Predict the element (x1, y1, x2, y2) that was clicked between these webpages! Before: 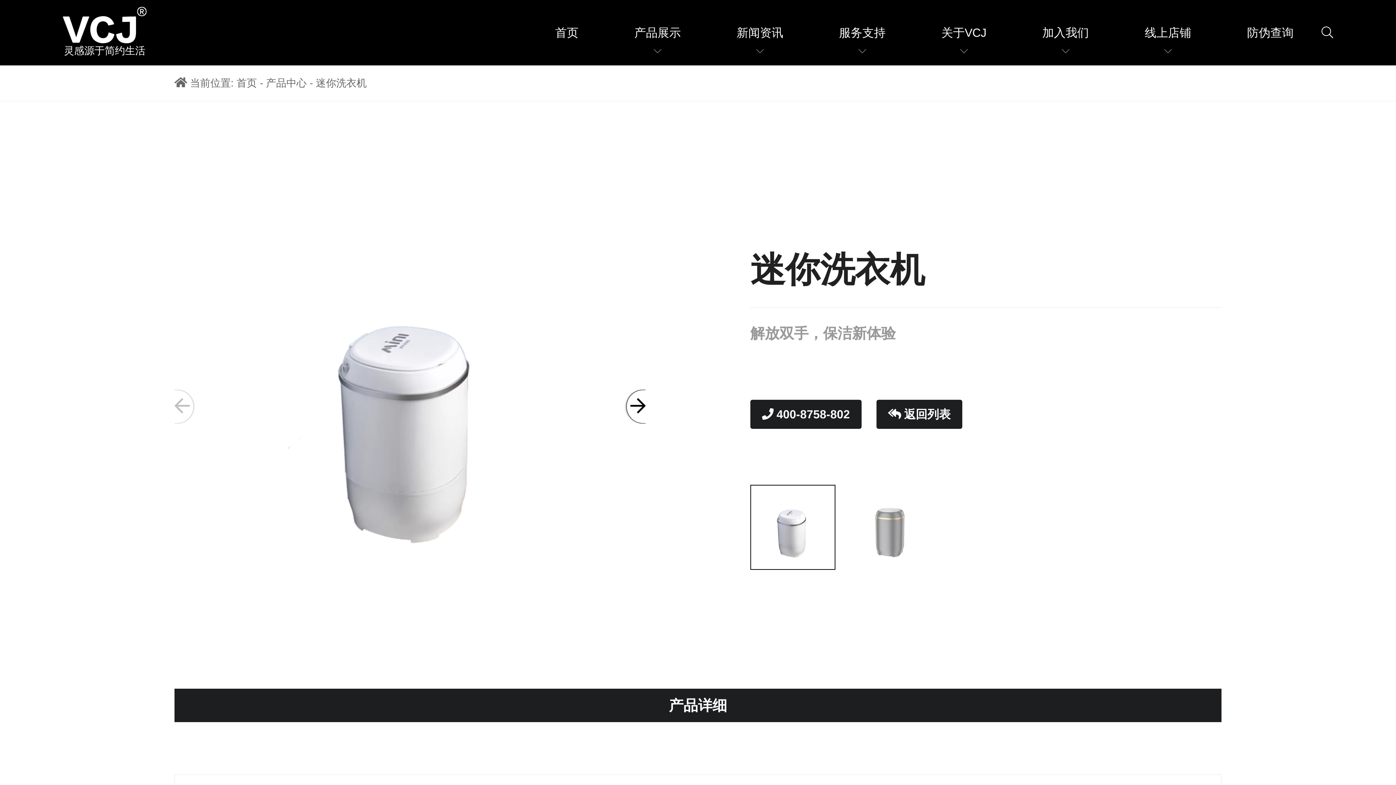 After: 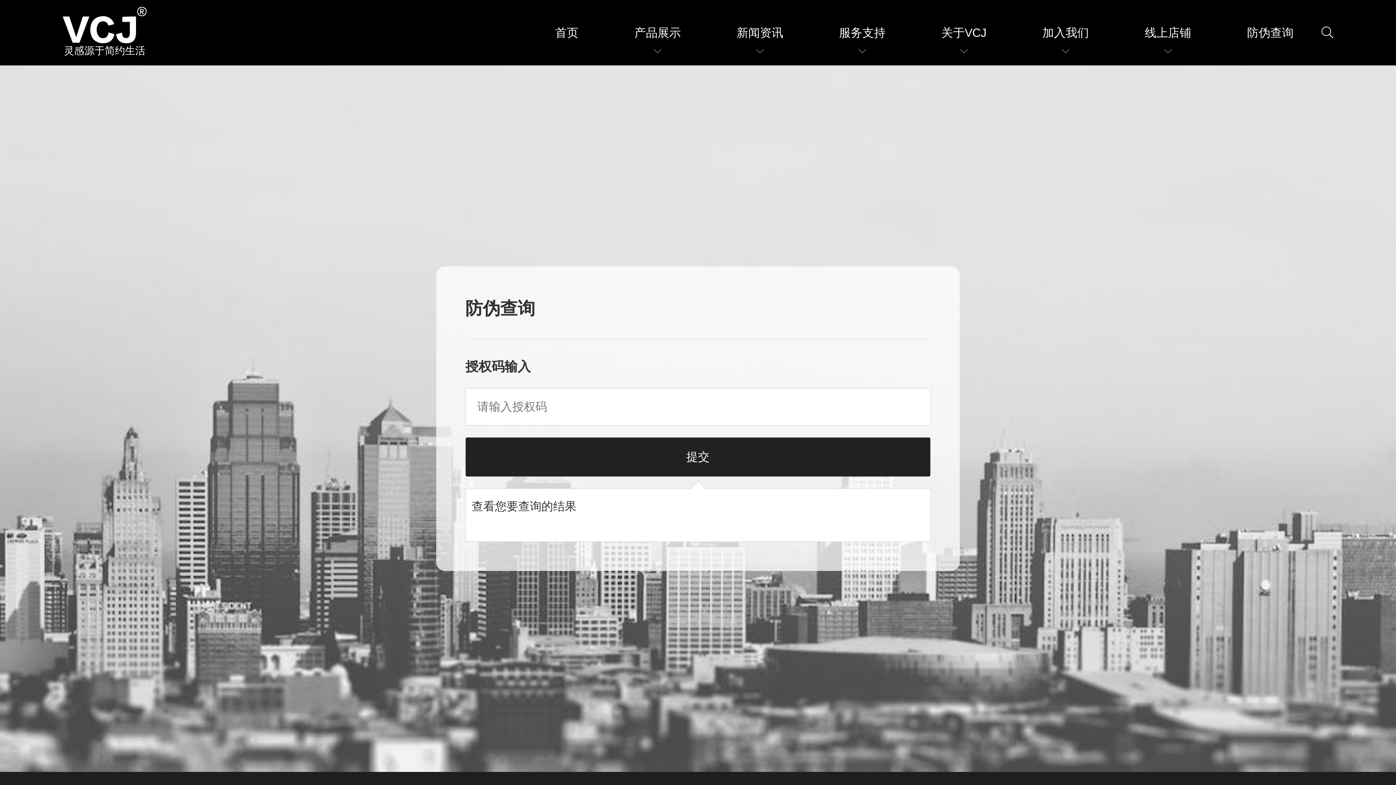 Action: bbox: (1247, 0, 1293, 65) label: 防伪查询